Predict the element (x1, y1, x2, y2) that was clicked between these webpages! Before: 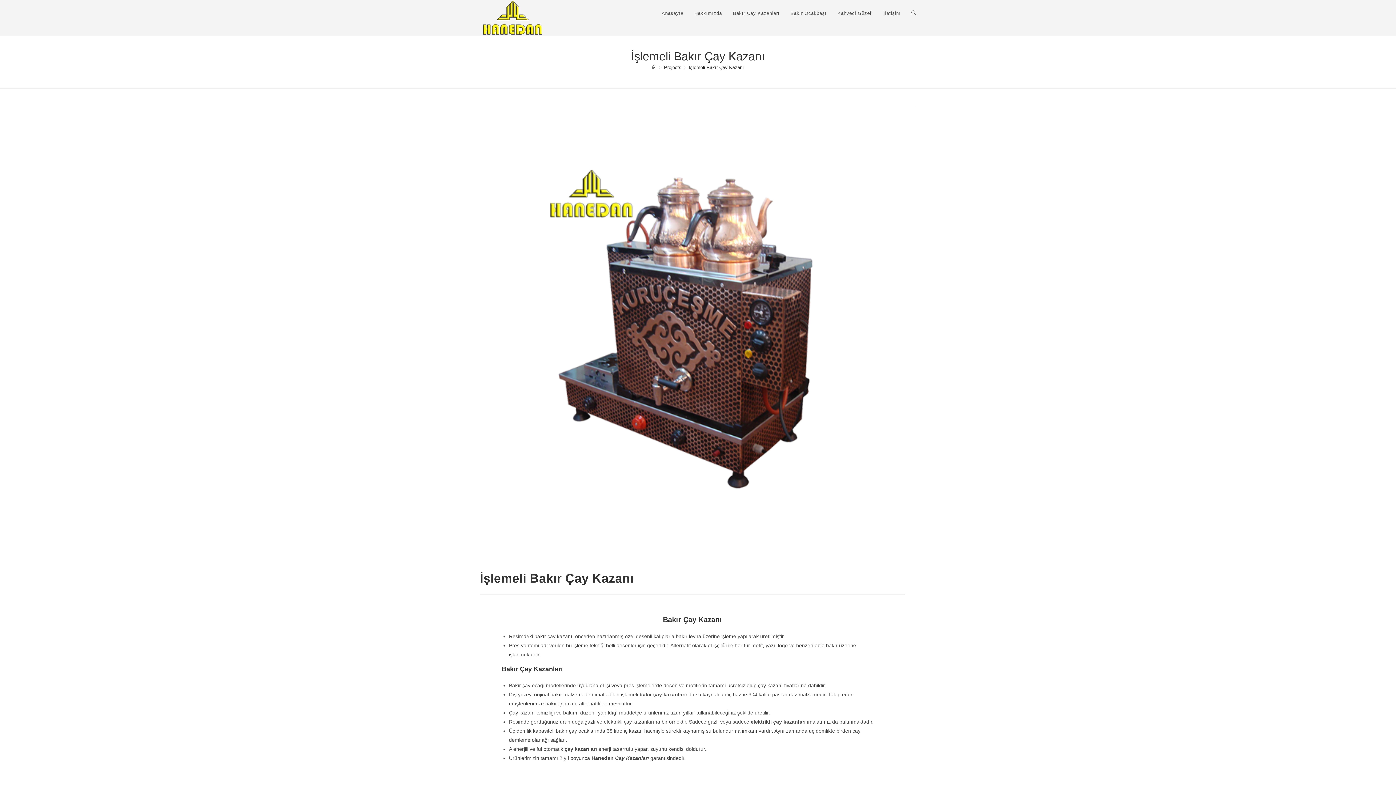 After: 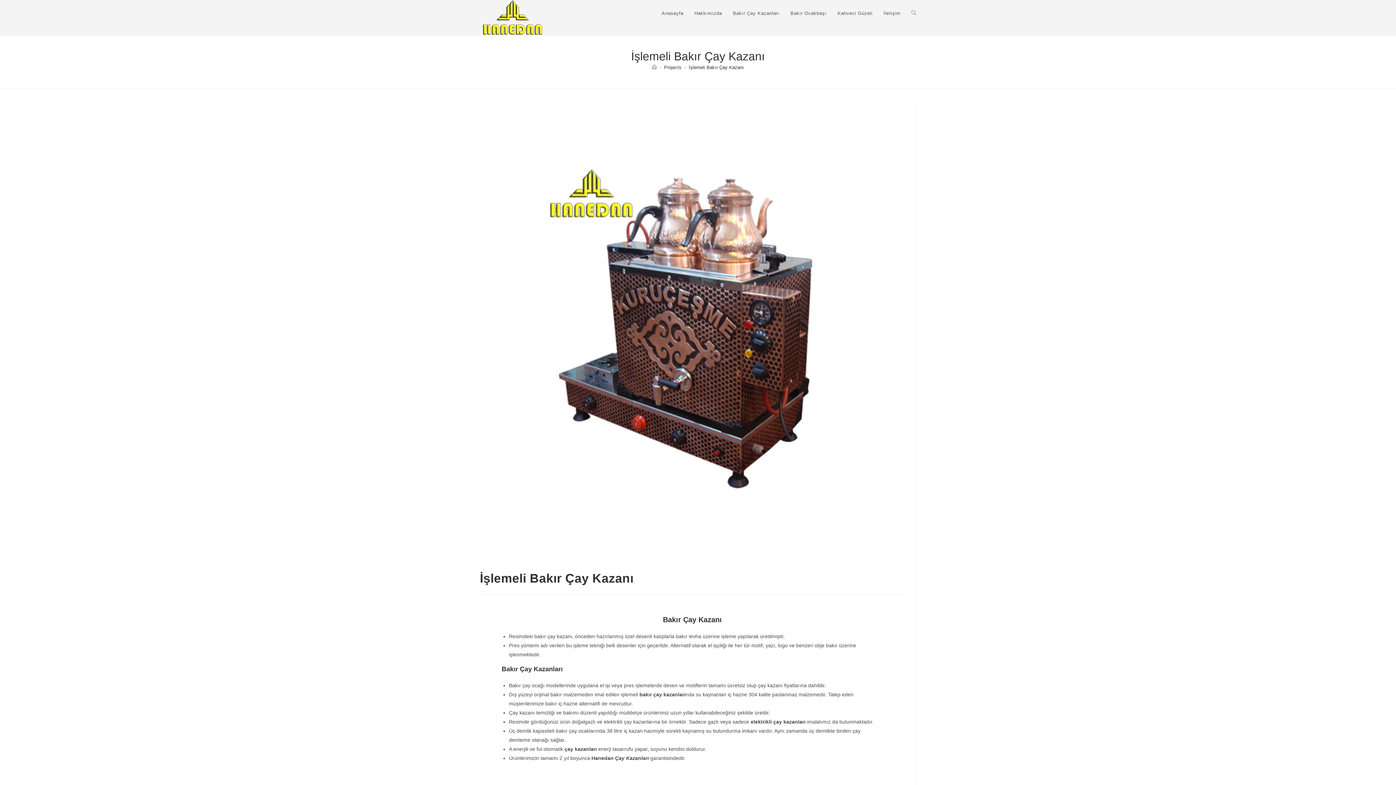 Action: bbox: (688, 64, 744, 70) label: İşlemeli Bakır Çay Kazanı